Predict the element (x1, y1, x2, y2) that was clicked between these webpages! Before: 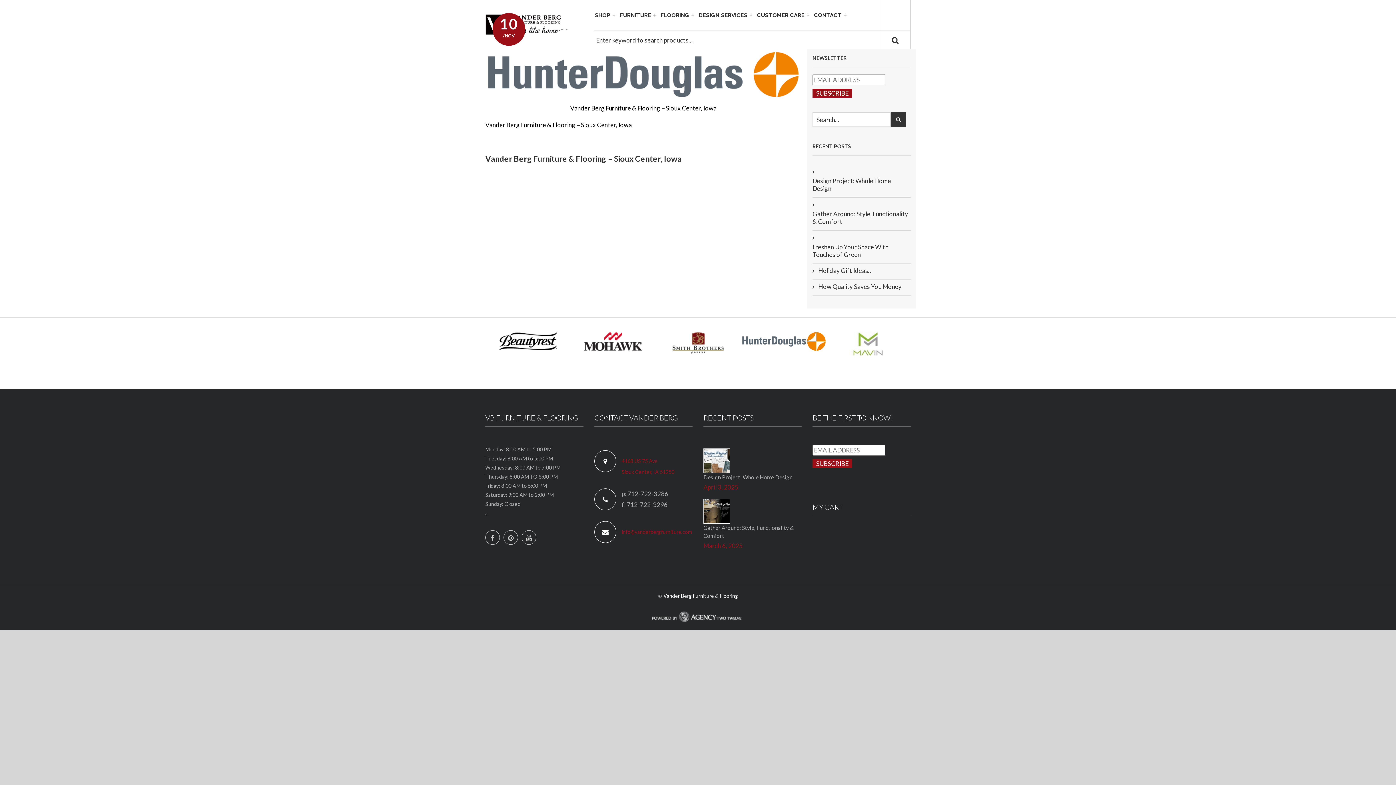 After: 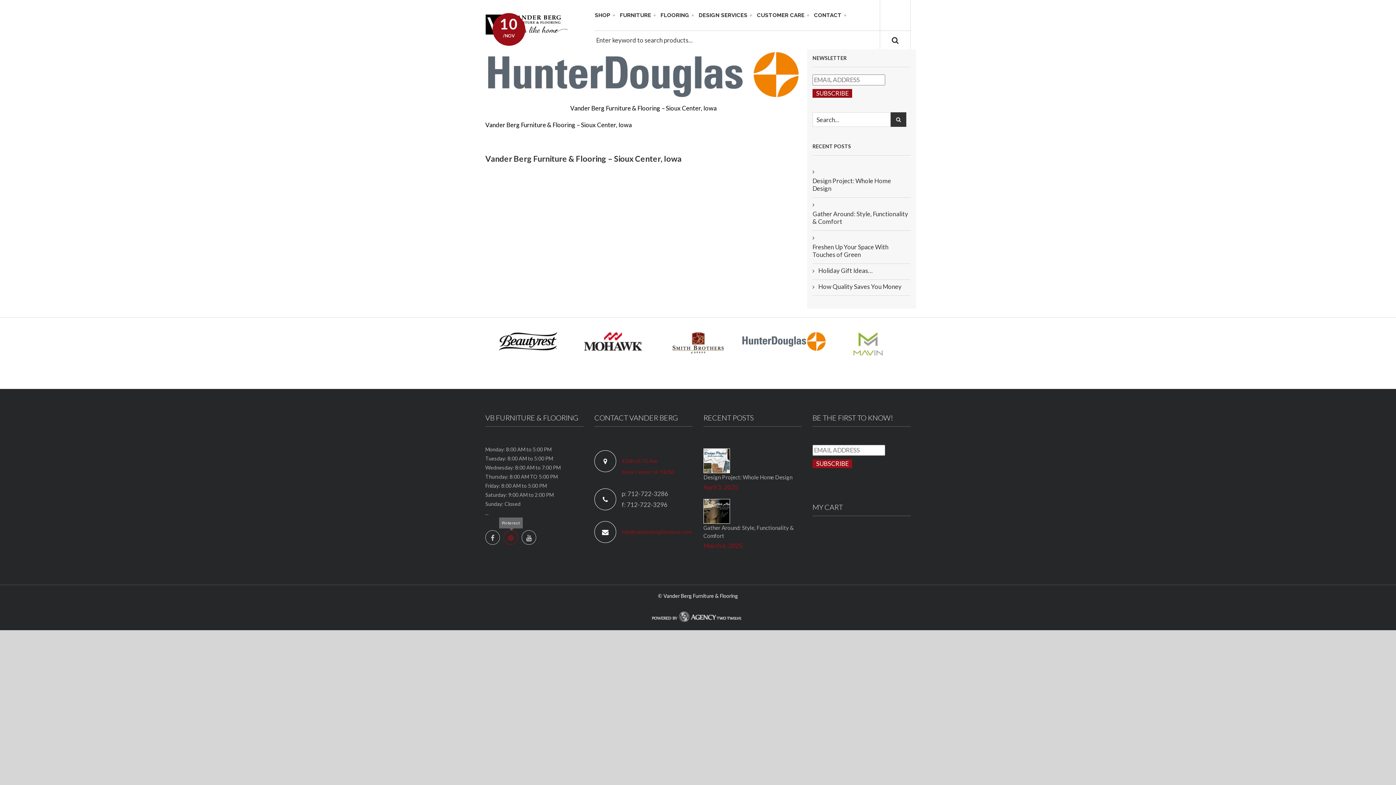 Action: bbox: (503, 530, 518, 545)